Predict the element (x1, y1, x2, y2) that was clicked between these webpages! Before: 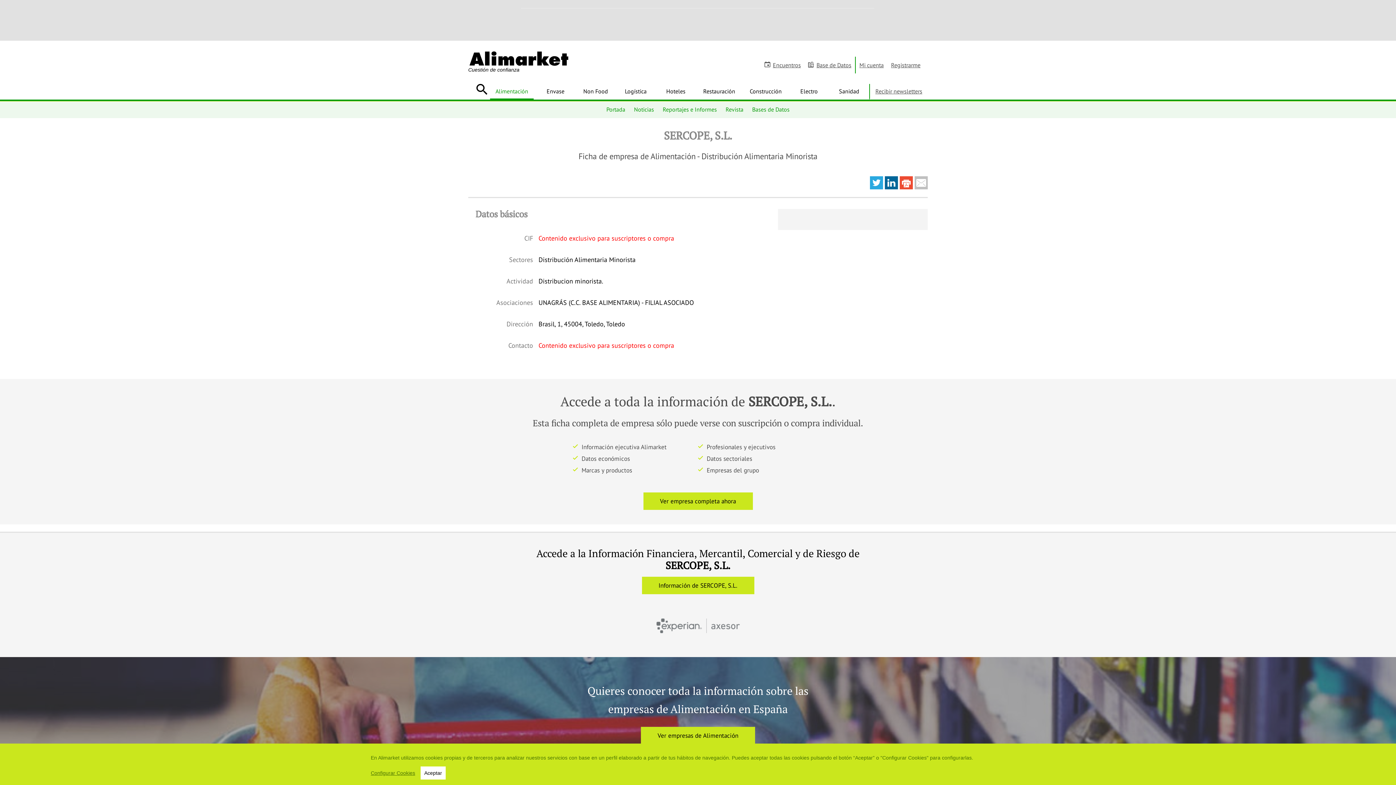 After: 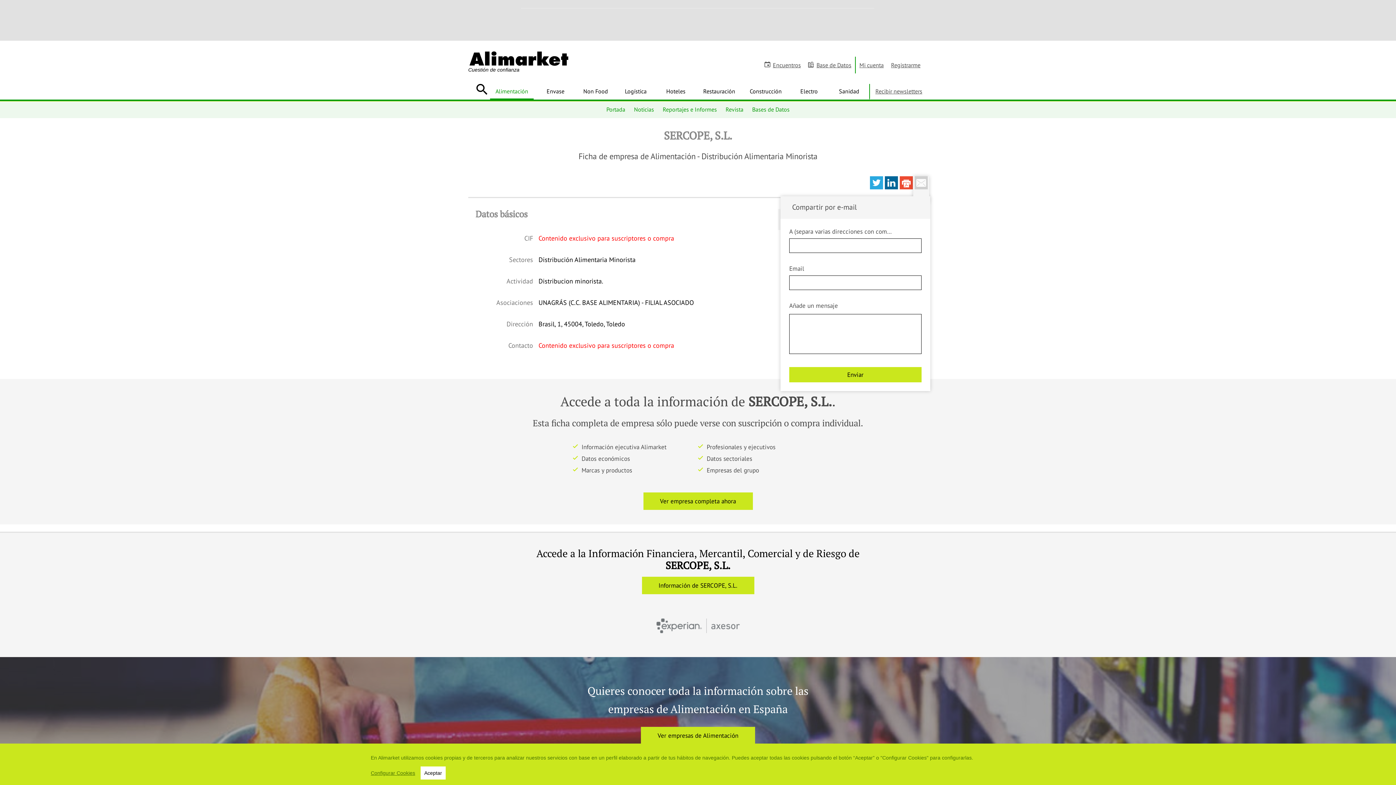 Action: bbox: (914, 176, 928, 189)